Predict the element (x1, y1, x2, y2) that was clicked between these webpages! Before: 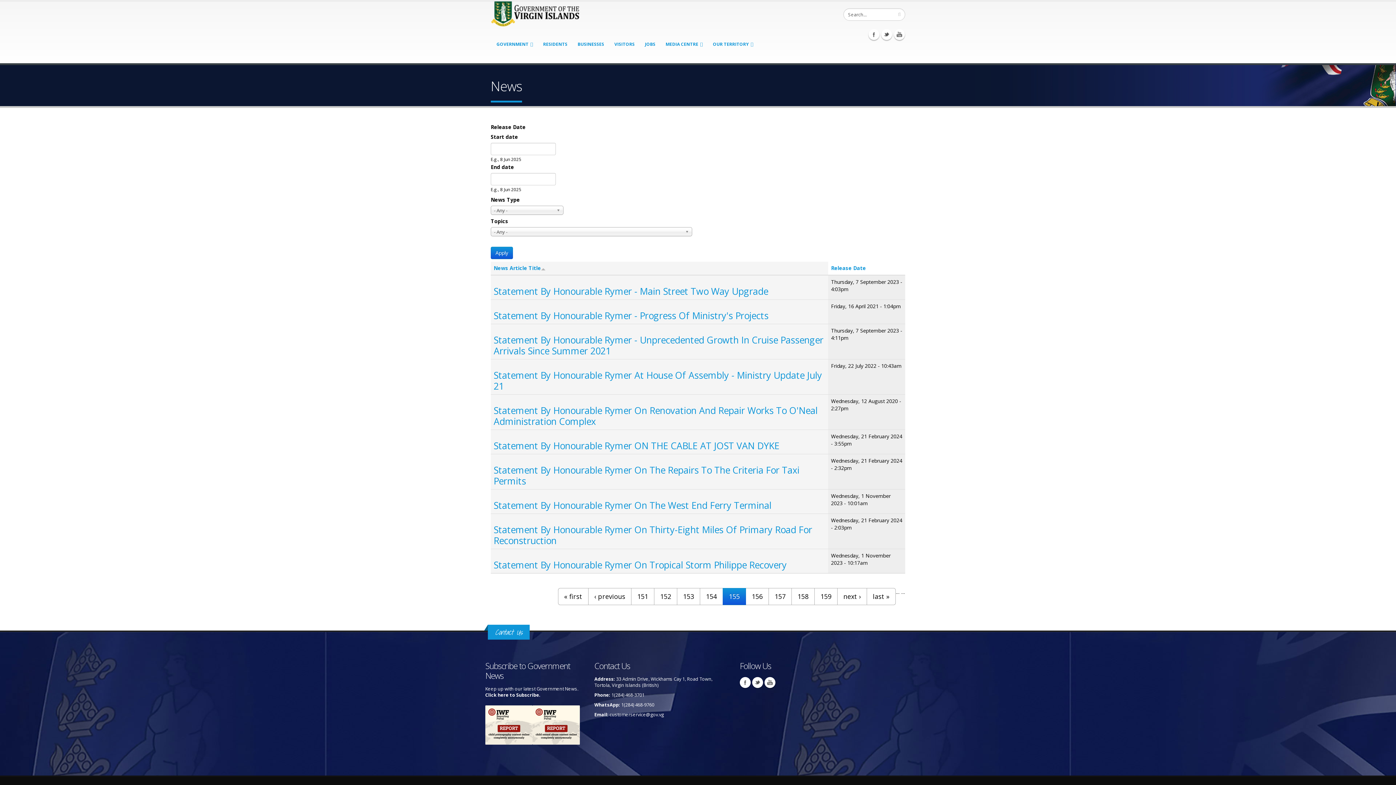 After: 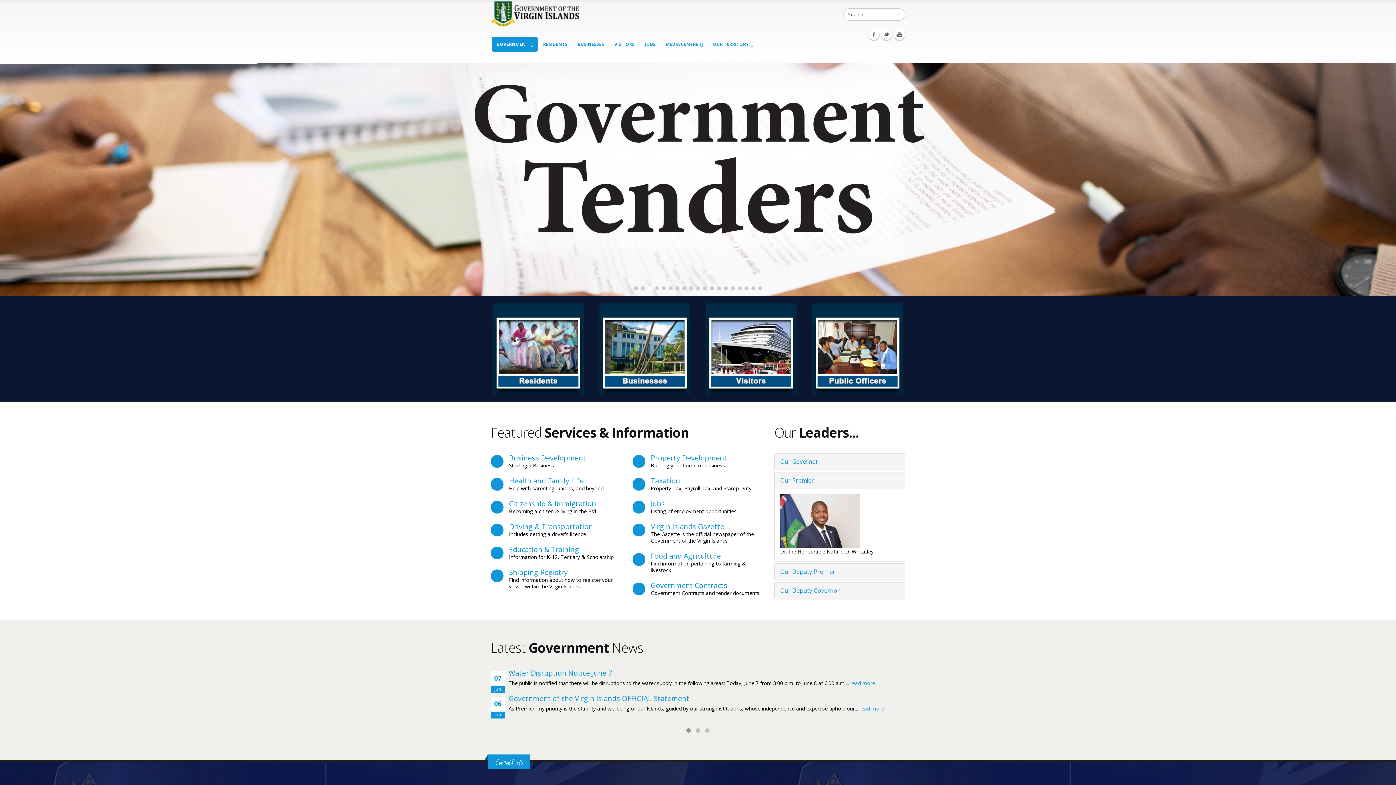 Action: bbox: (492, 37, 537, 51) label: GOVERNMENT